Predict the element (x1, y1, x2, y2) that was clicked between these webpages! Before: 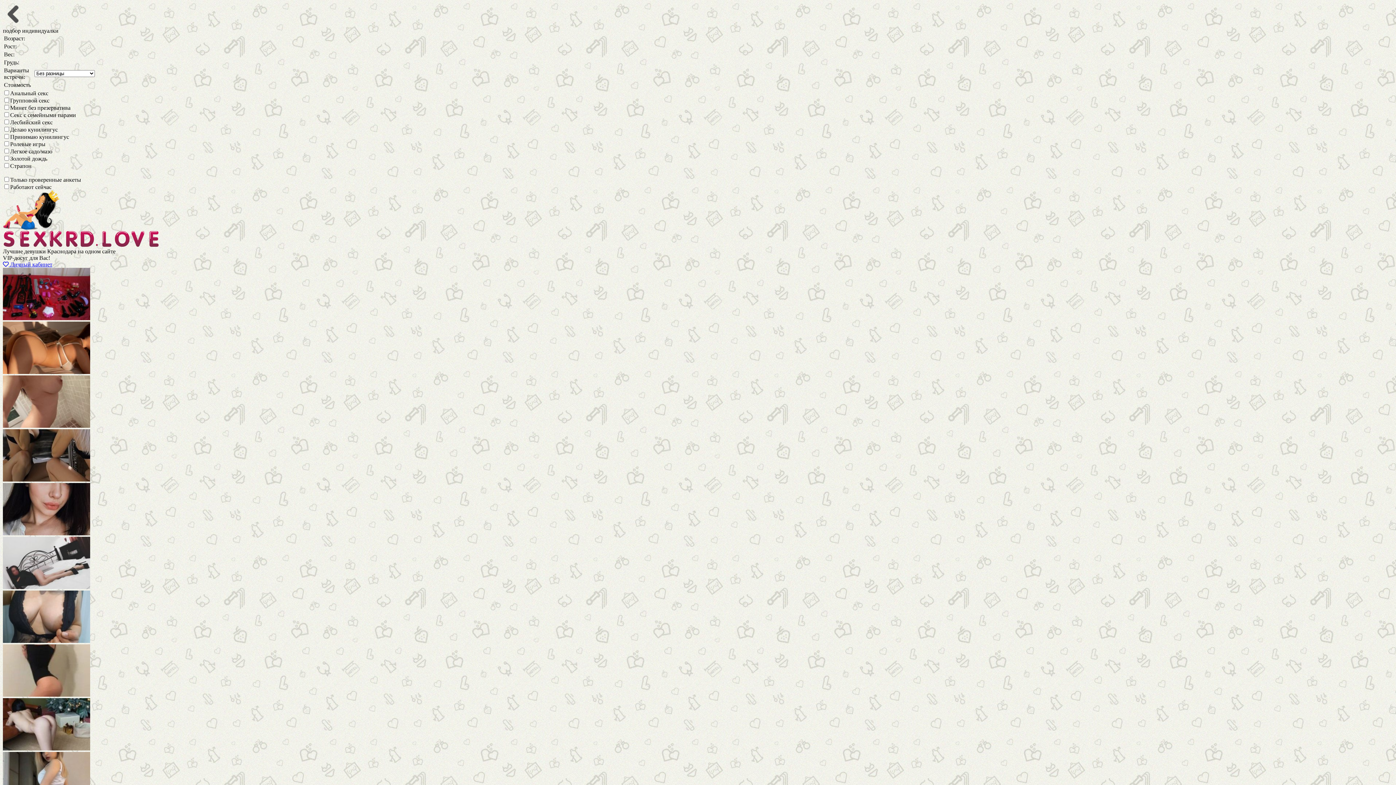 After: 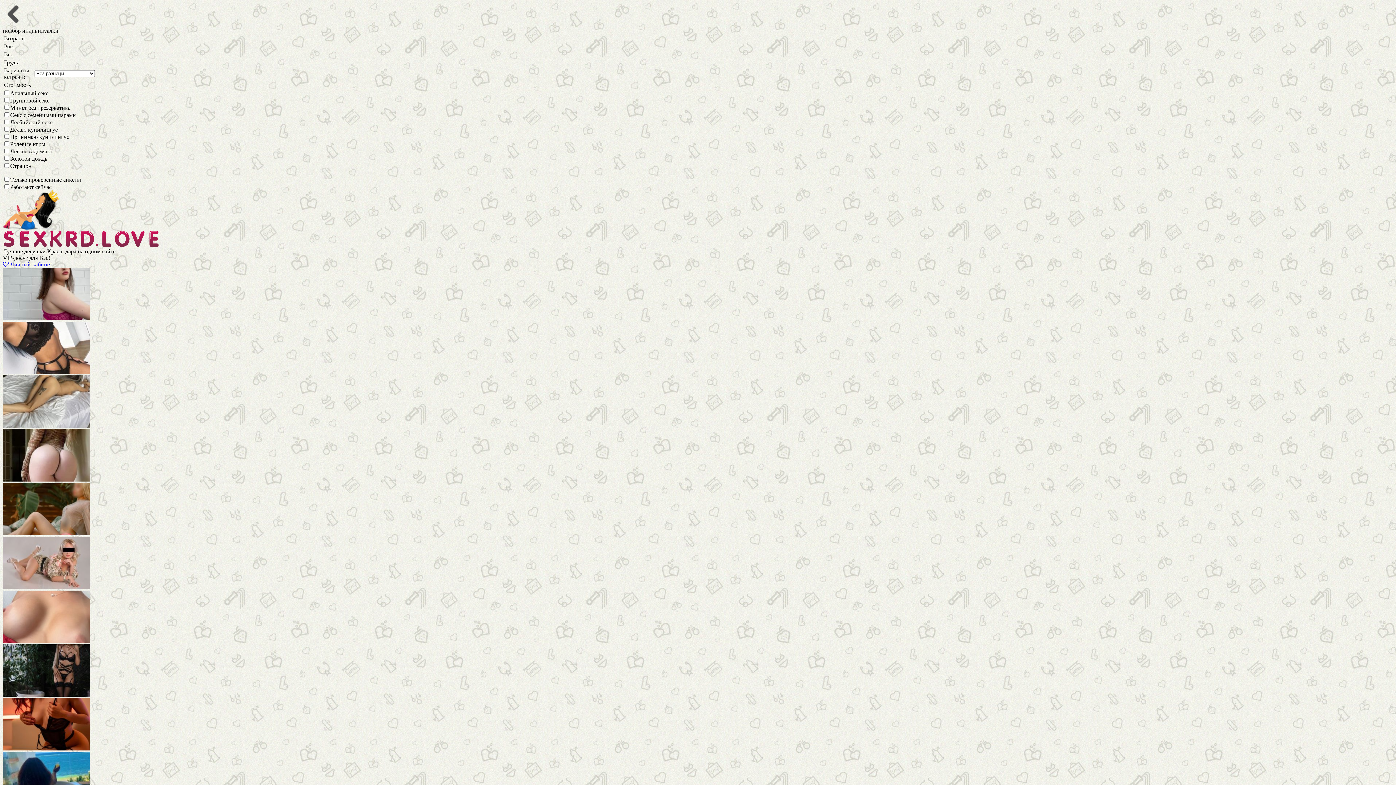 Action: bbox: (2, 422, 90, 429)